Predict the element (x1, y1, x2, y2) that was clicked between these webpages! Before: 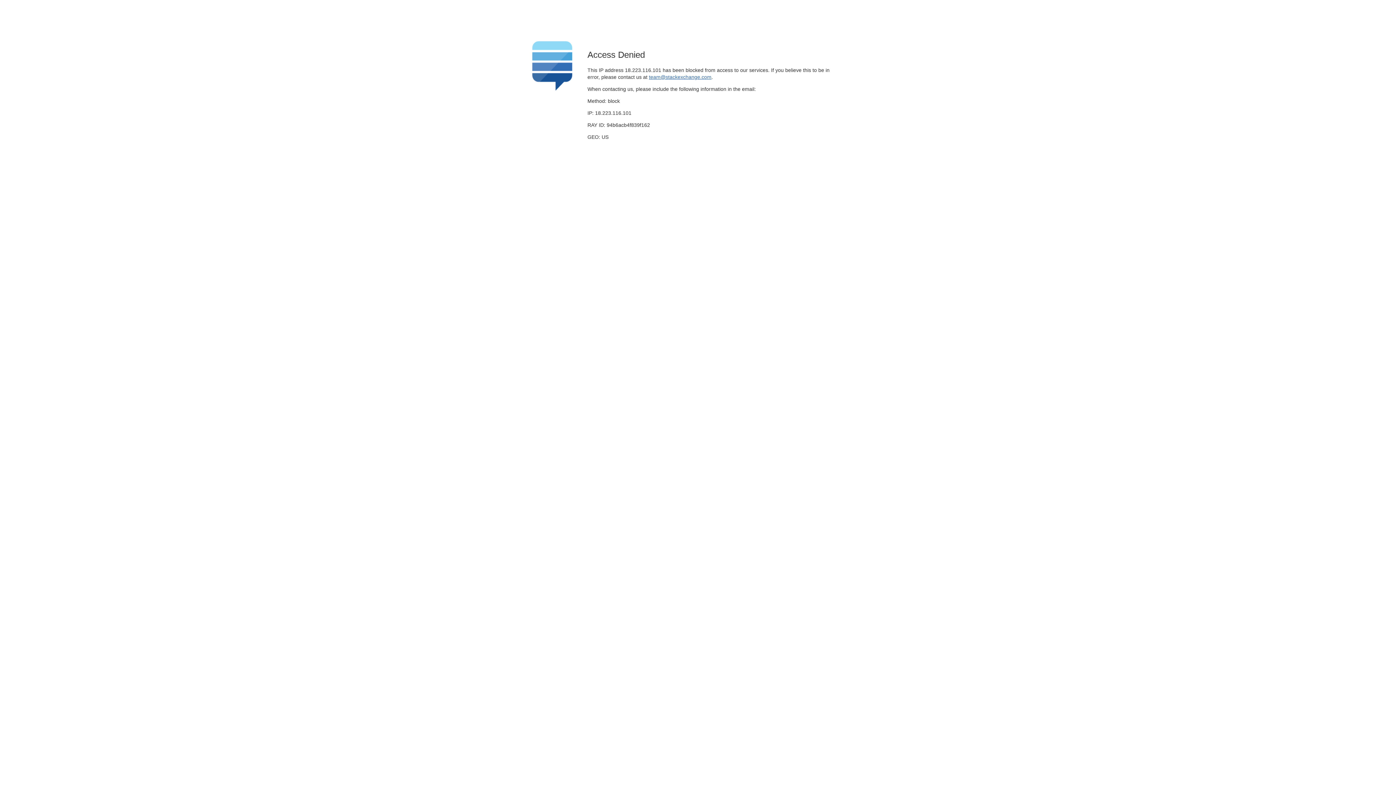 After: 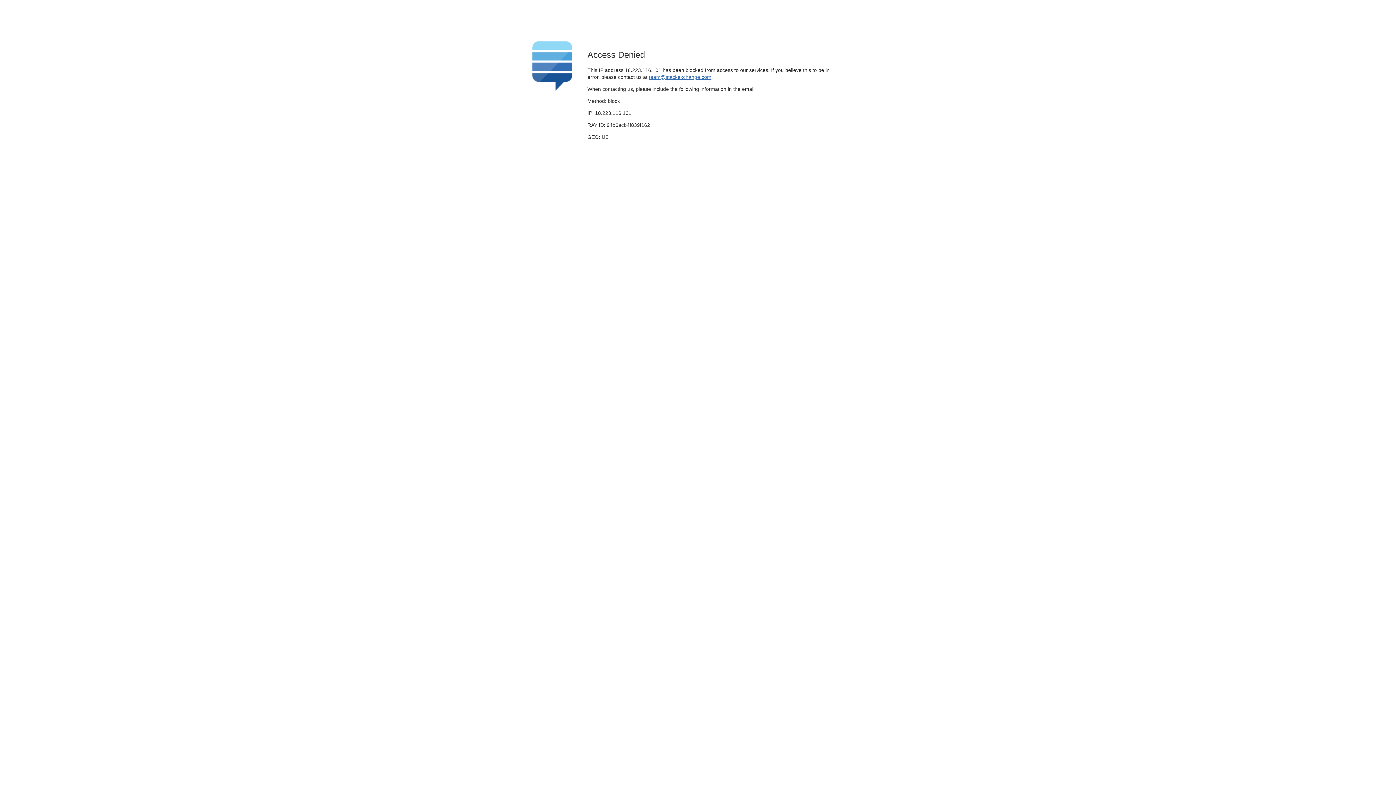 Action: bbox: (649, 74, 711, 79) label: team@stackexchange.com